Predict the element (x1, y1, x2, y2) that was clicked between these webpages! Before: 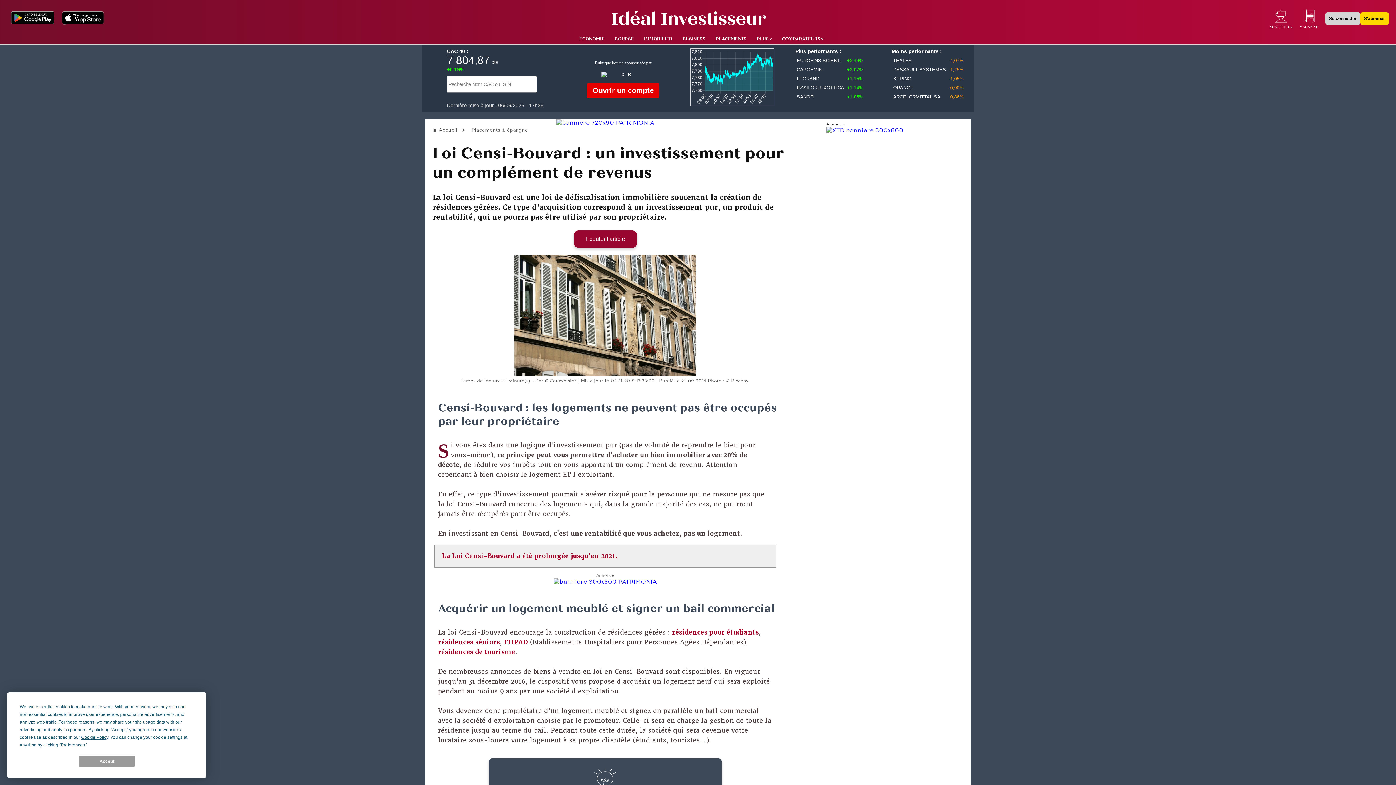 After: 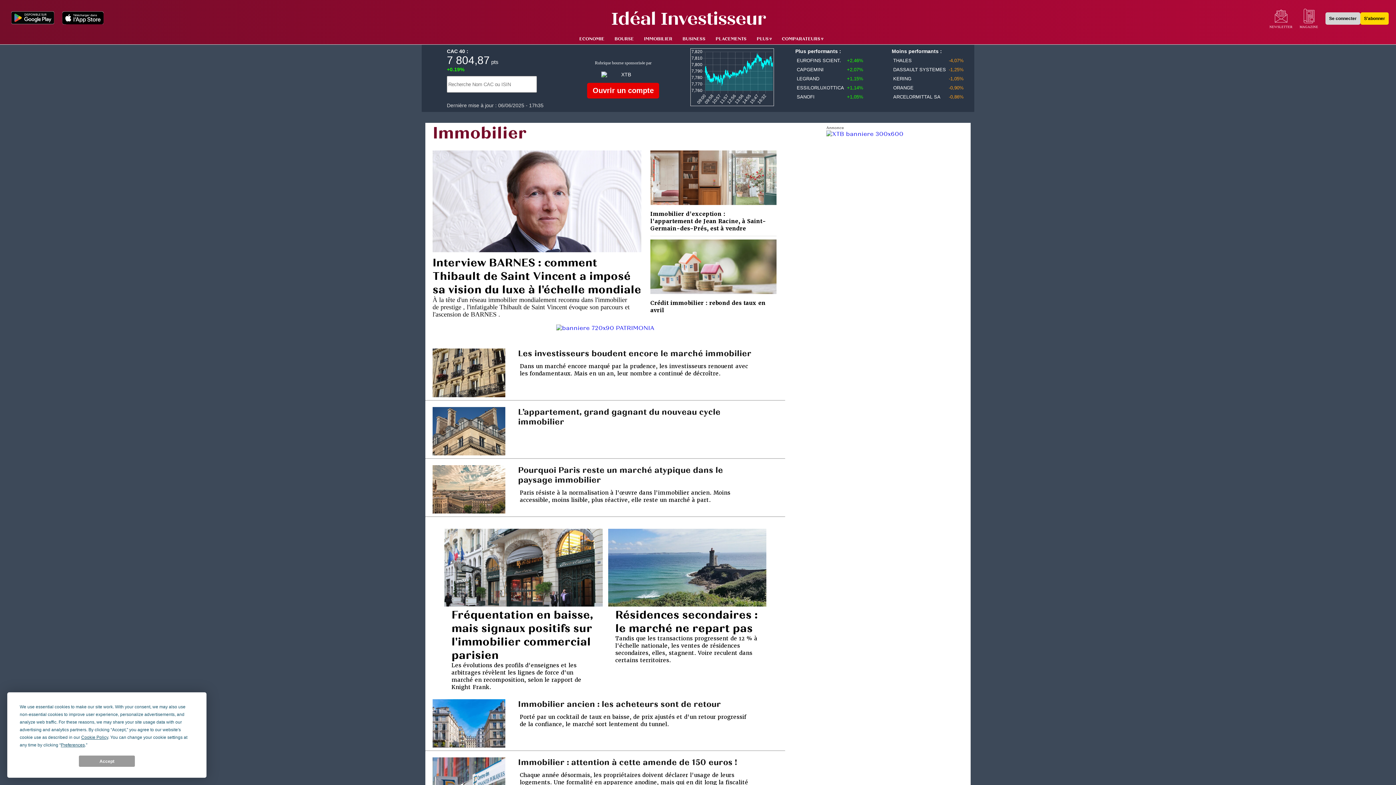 Action: label: IMMOBILIER bbox: (639, 33, 677, 44)